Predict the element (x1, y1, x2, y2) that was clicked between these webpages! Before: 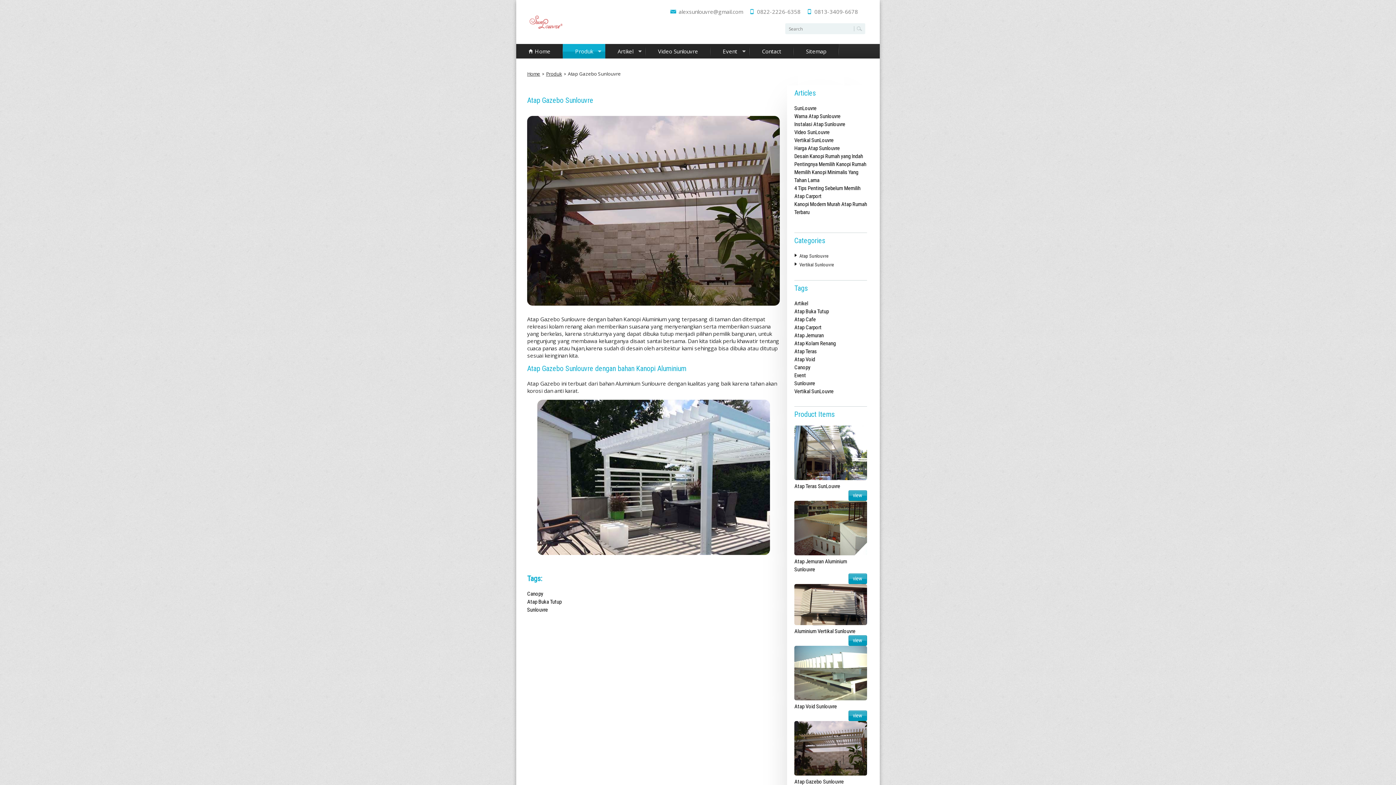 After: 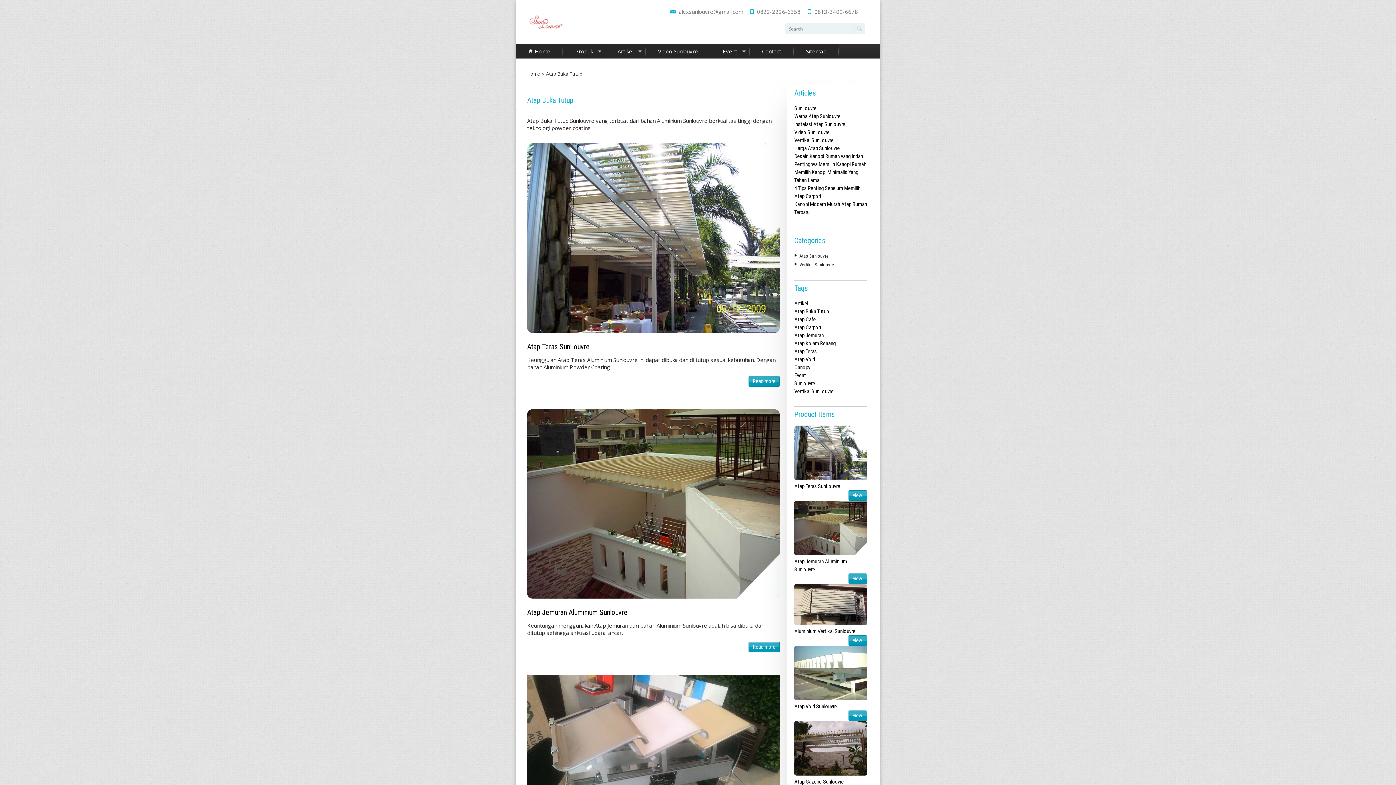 Action: bbox: (794, 308, 829, 314) label: Atap Buka Tutup